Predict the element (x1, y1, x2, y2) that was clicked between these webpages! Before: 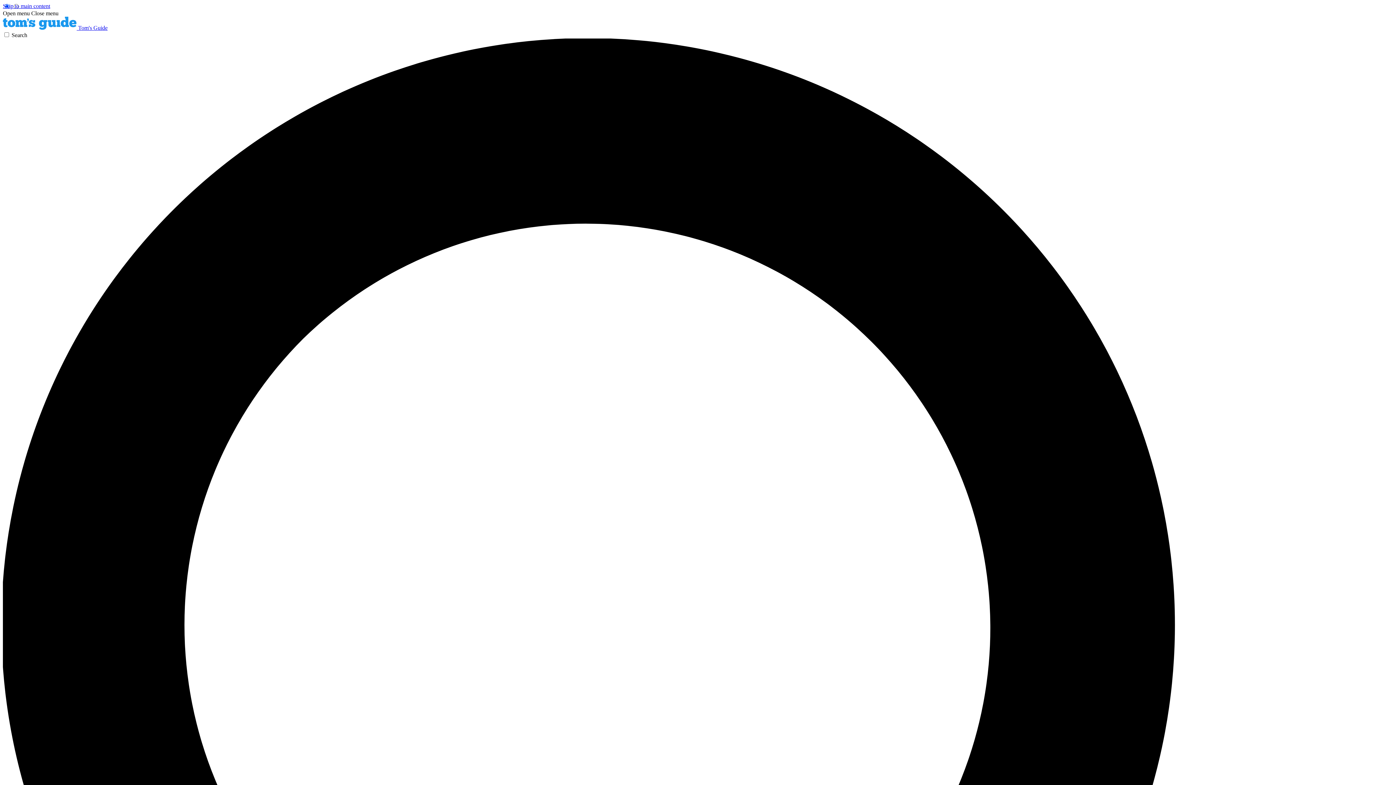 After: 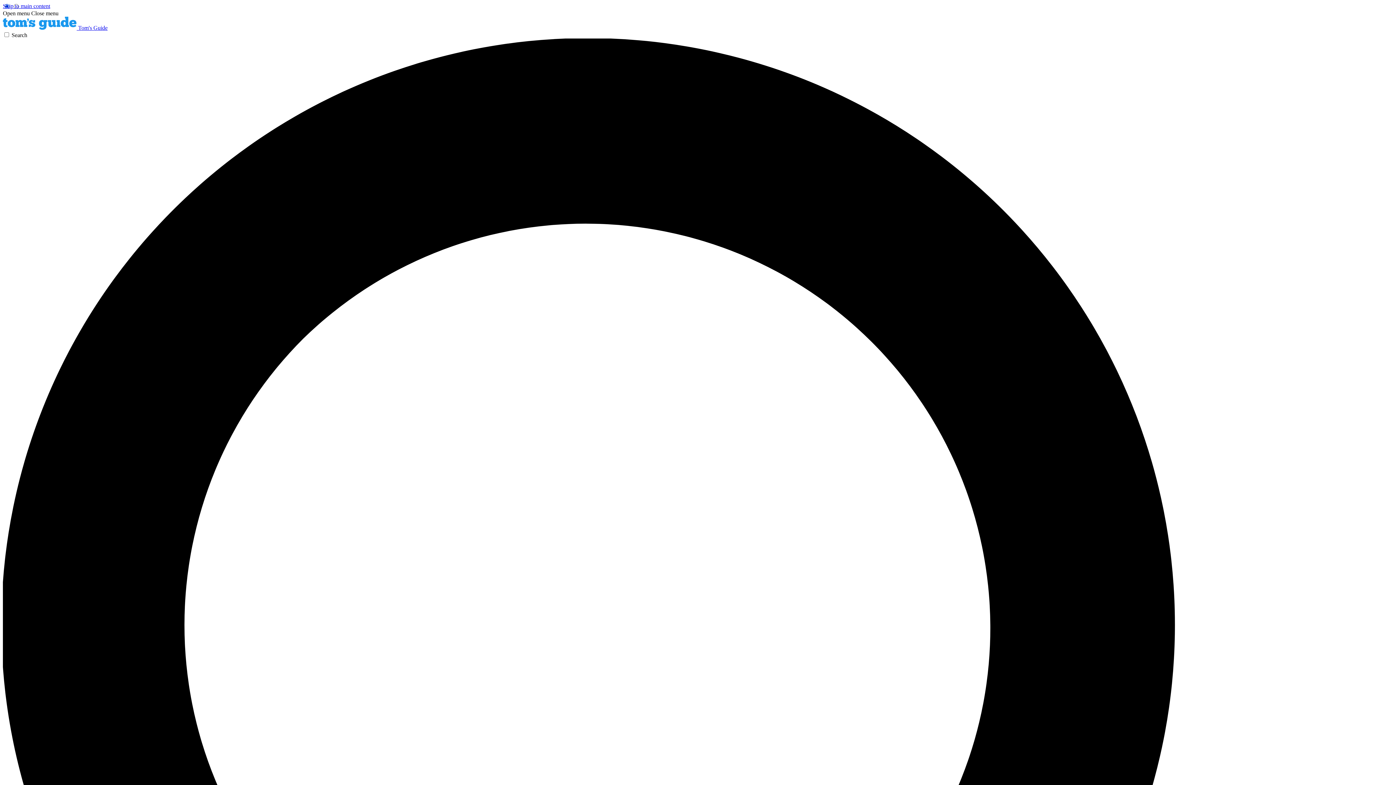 Action: bbox: (31, 10, 58, 16) label: Close menu